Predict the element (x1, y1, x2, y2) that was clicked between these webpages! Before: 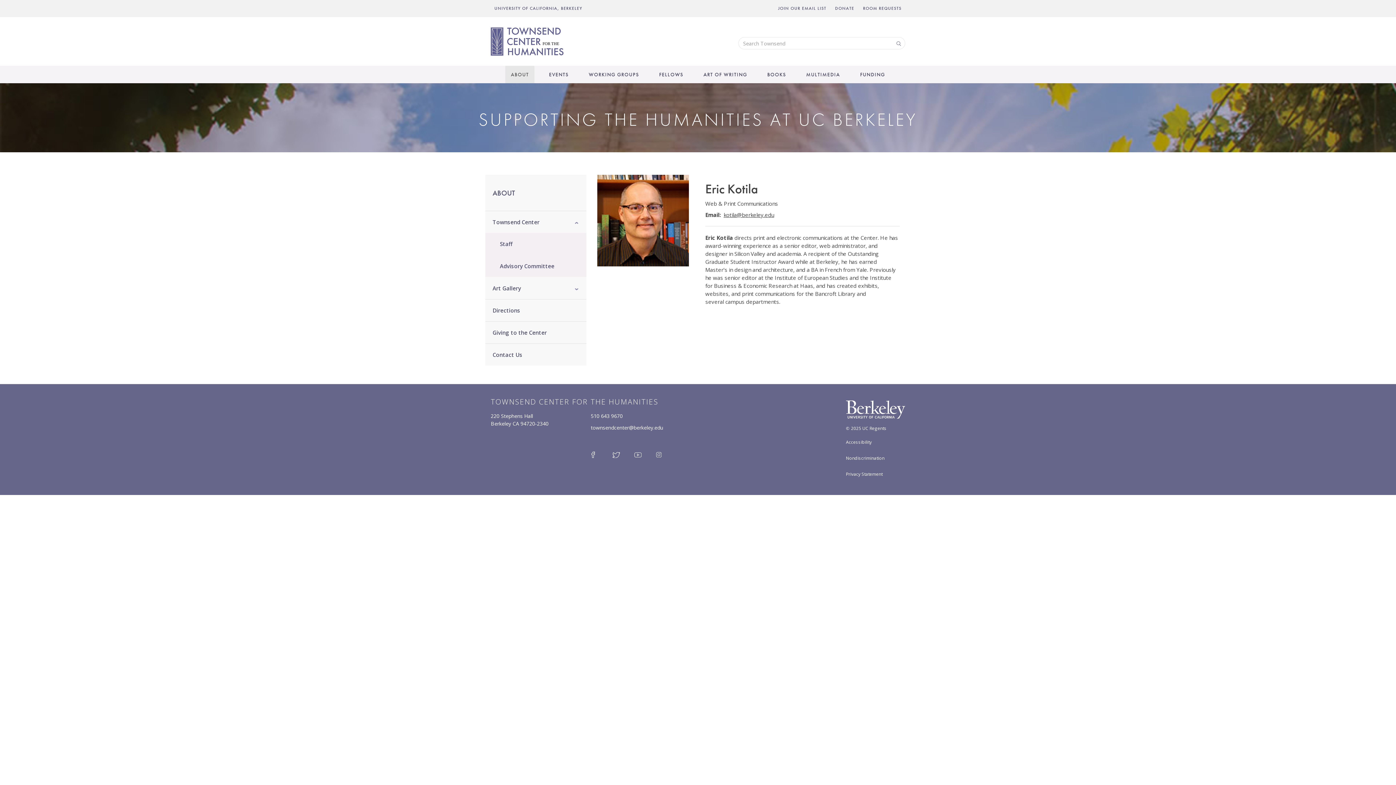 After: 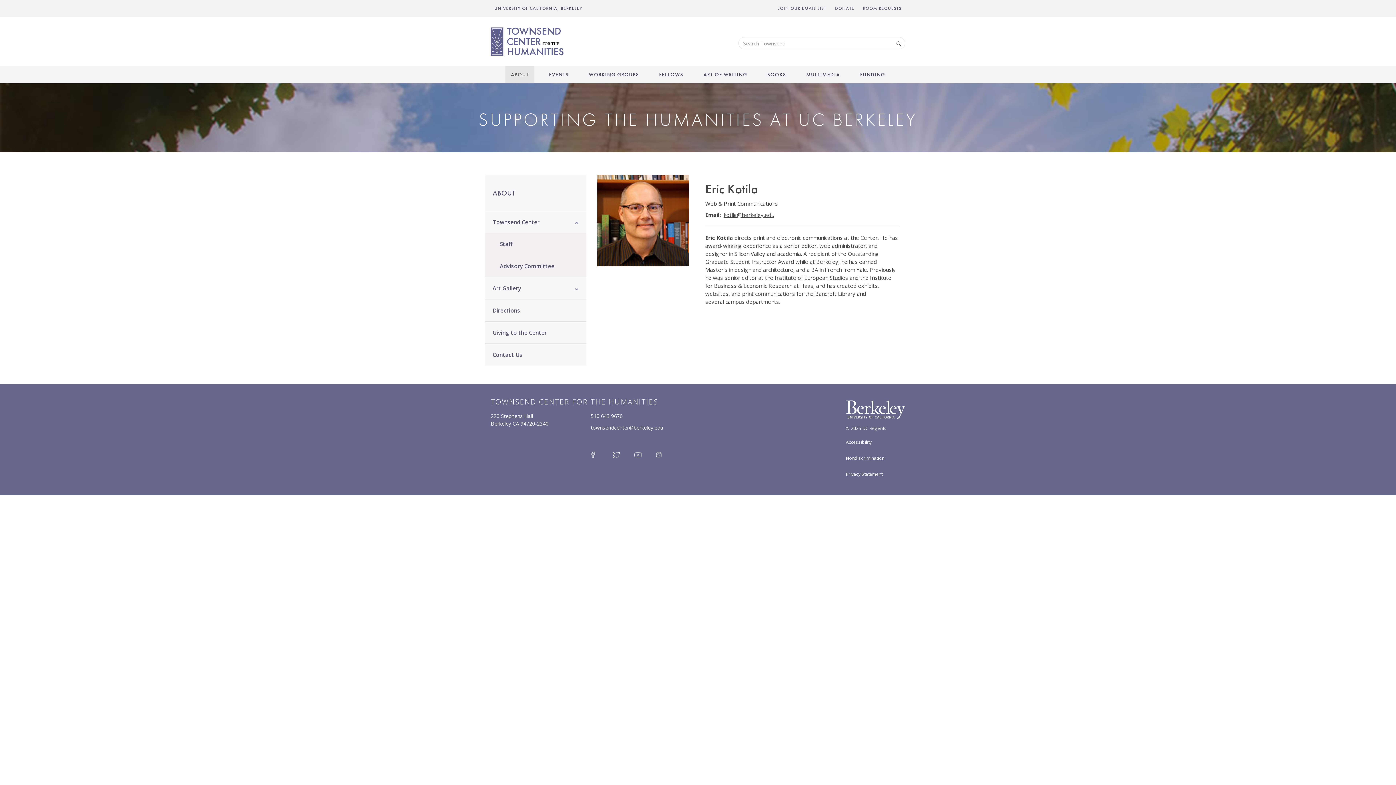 Action: bbox: (890, 37, 905, 49) label: SEARCH